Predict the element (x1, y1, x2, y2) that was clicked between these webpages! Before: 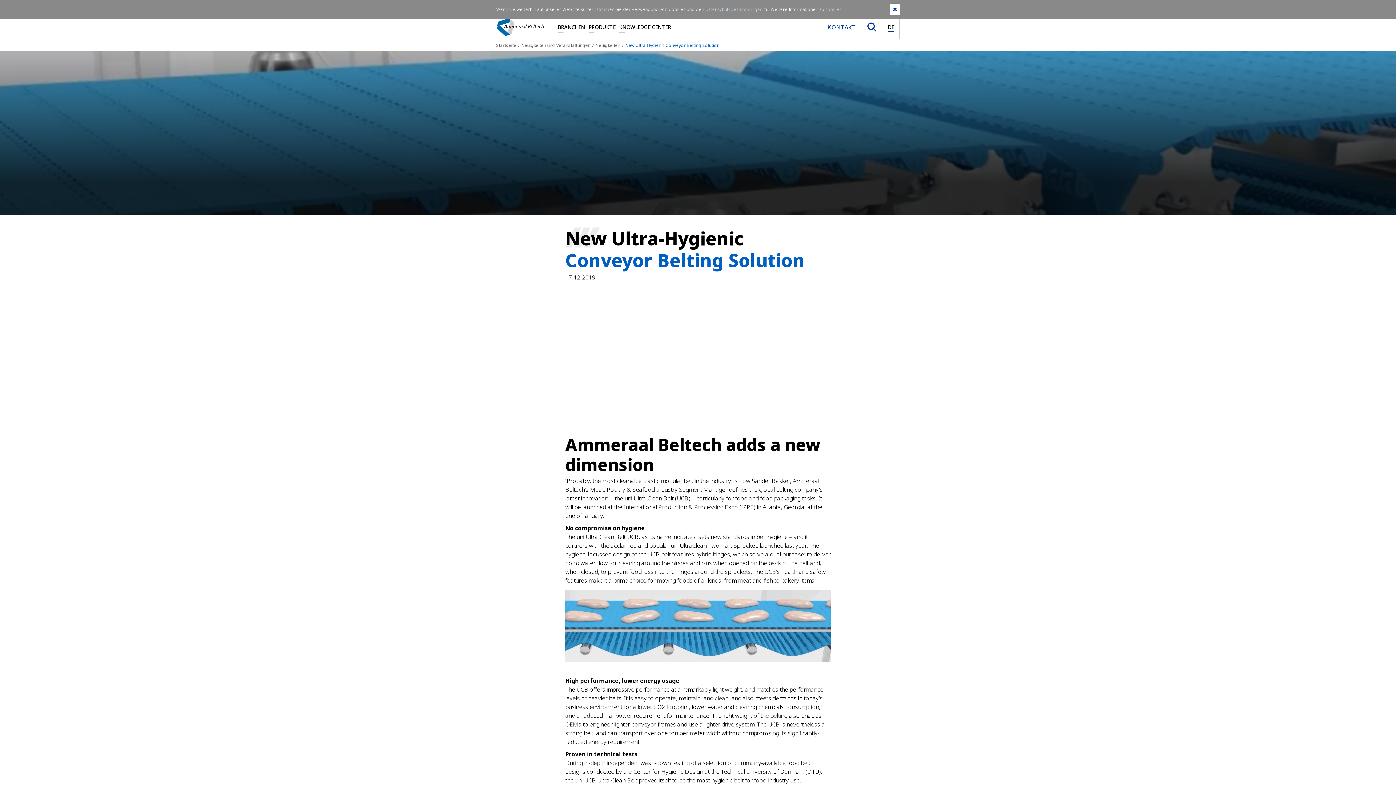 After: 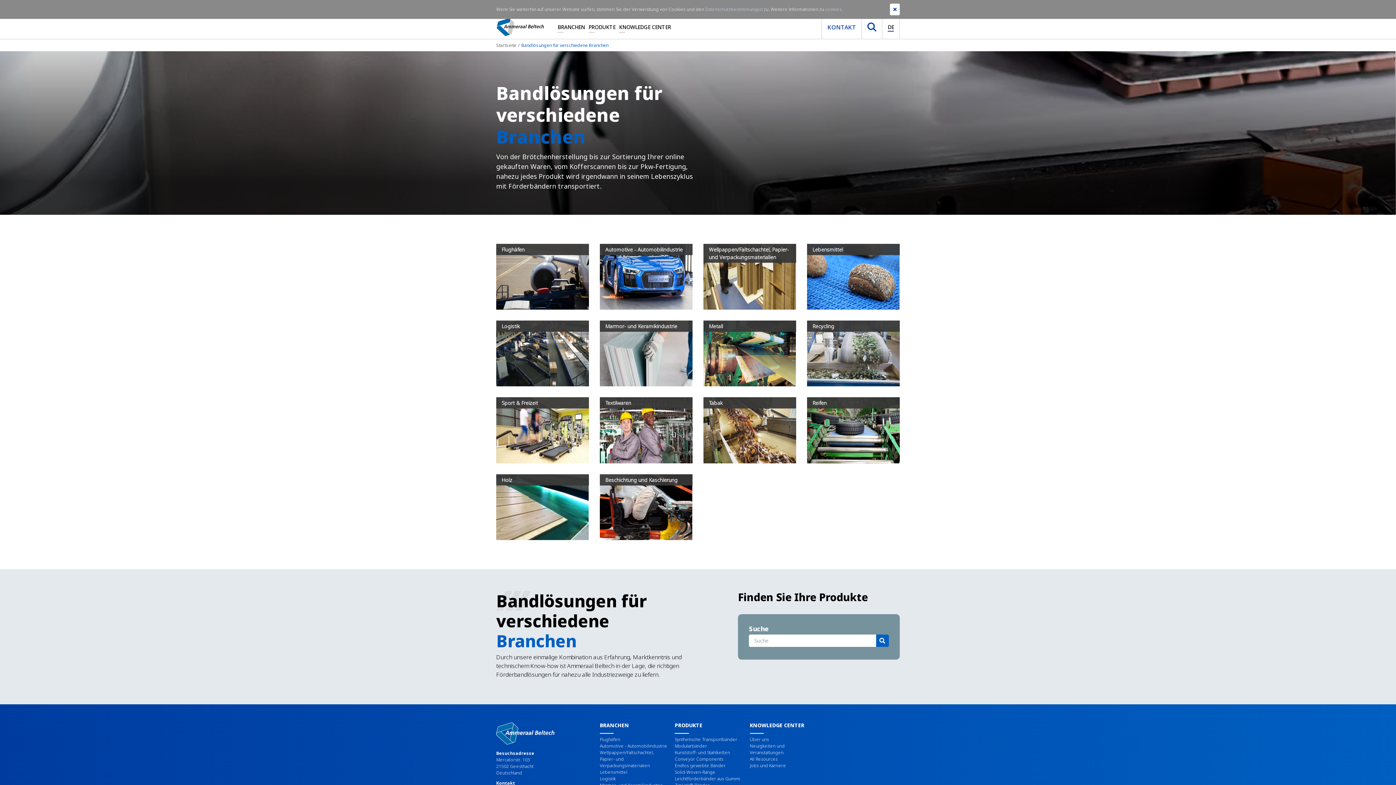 Action: label: BRANCHEN bbox: (557, 23, 585, 30)